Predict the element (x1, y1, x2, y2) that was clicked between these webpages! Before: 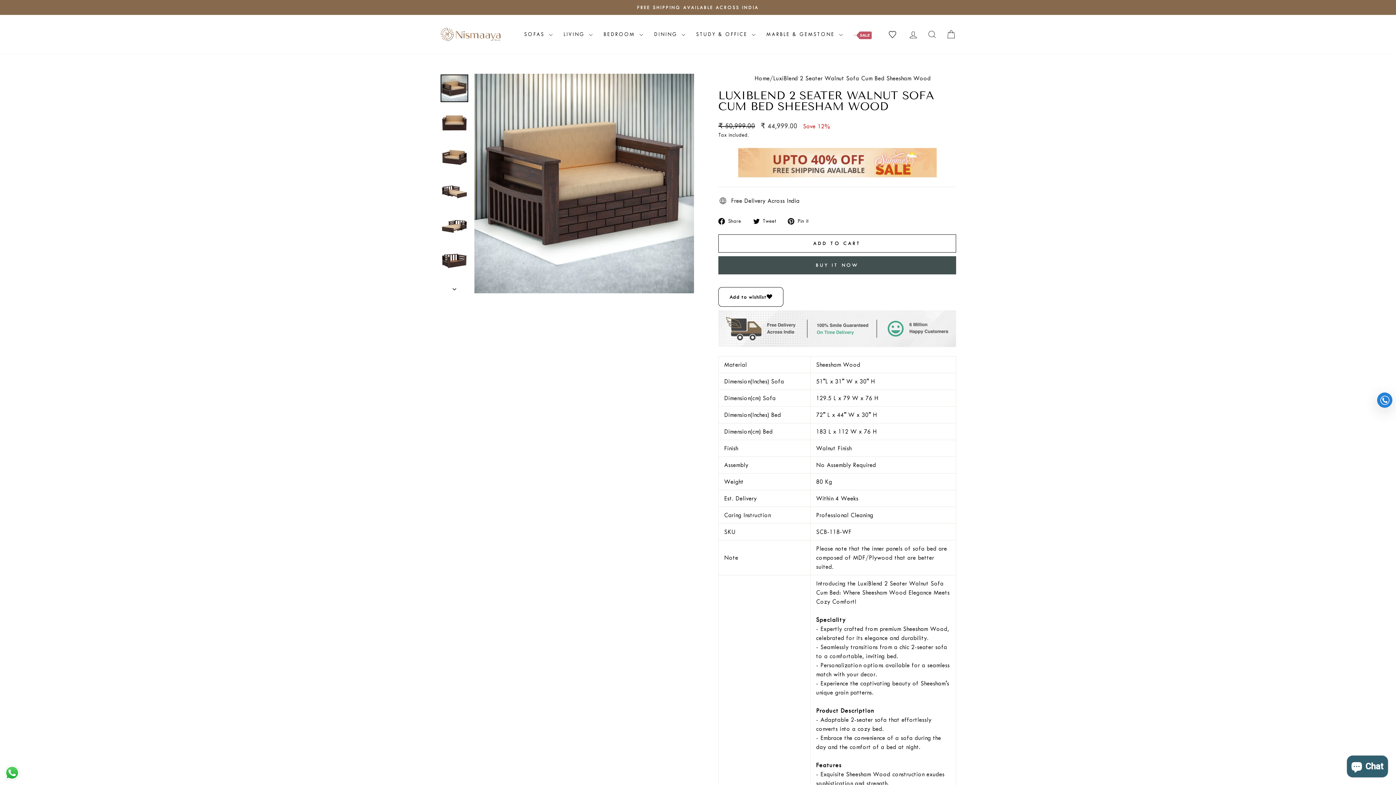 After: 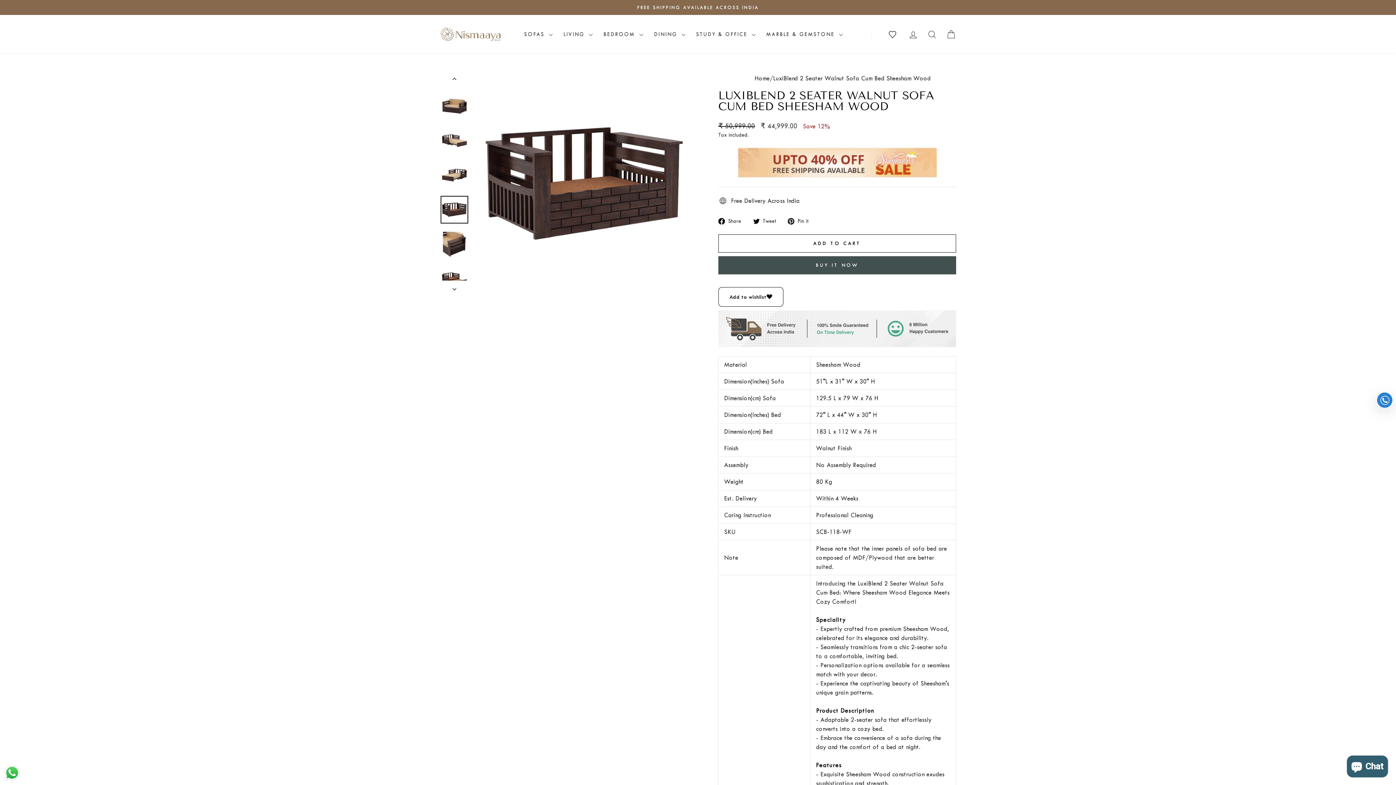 Action: bbox: (440, 247, 468, 274)